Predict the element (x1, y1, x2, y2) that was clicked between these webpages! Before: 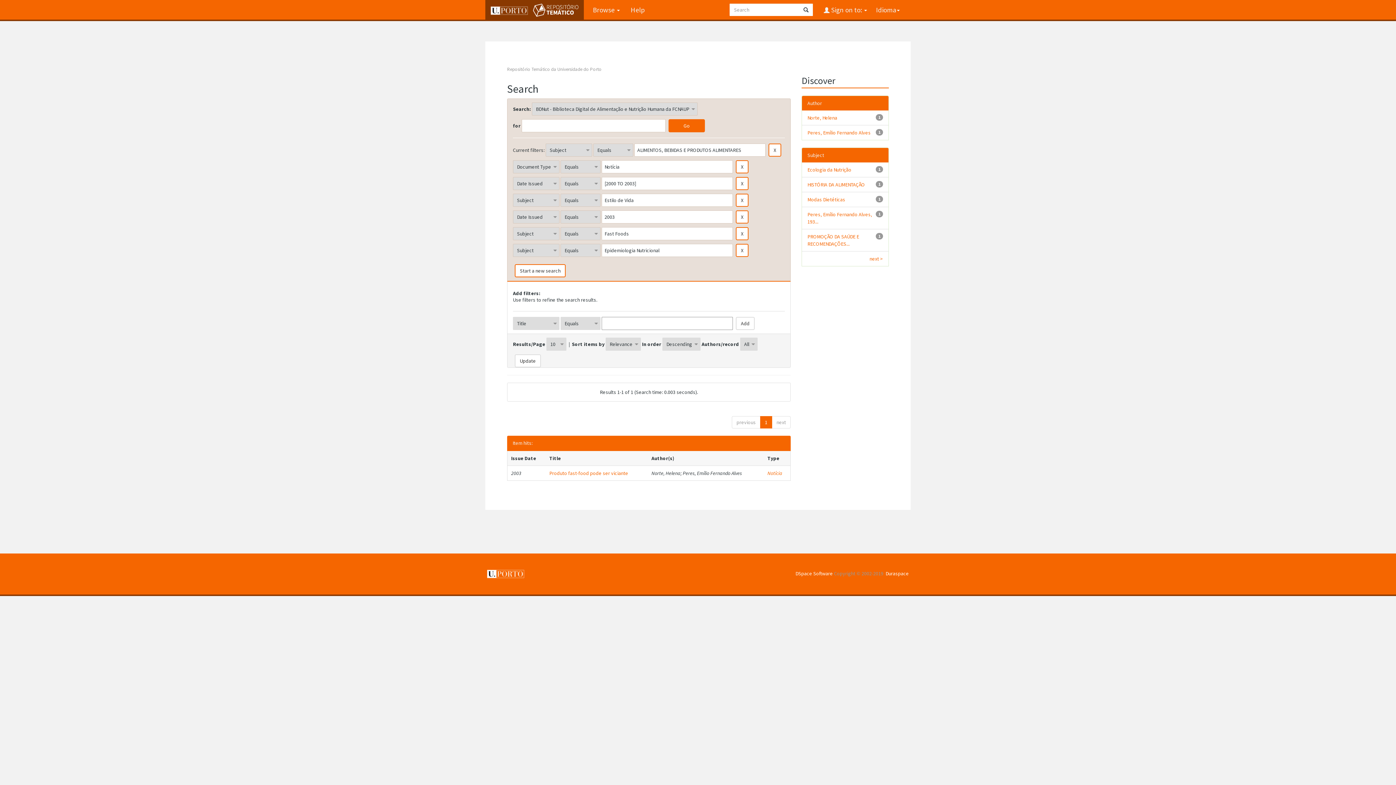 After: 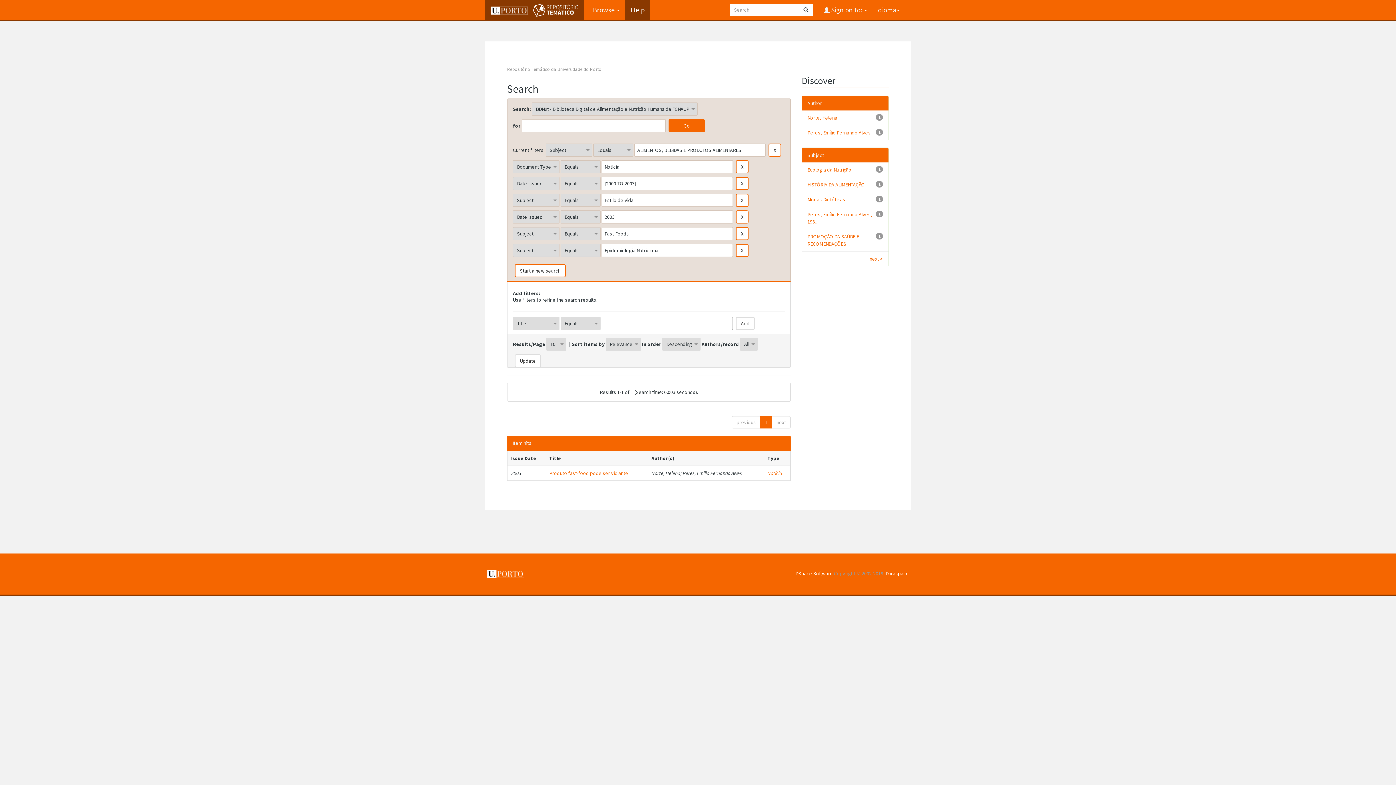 Action: bbox: (625, 0, 650, 19) label: Help